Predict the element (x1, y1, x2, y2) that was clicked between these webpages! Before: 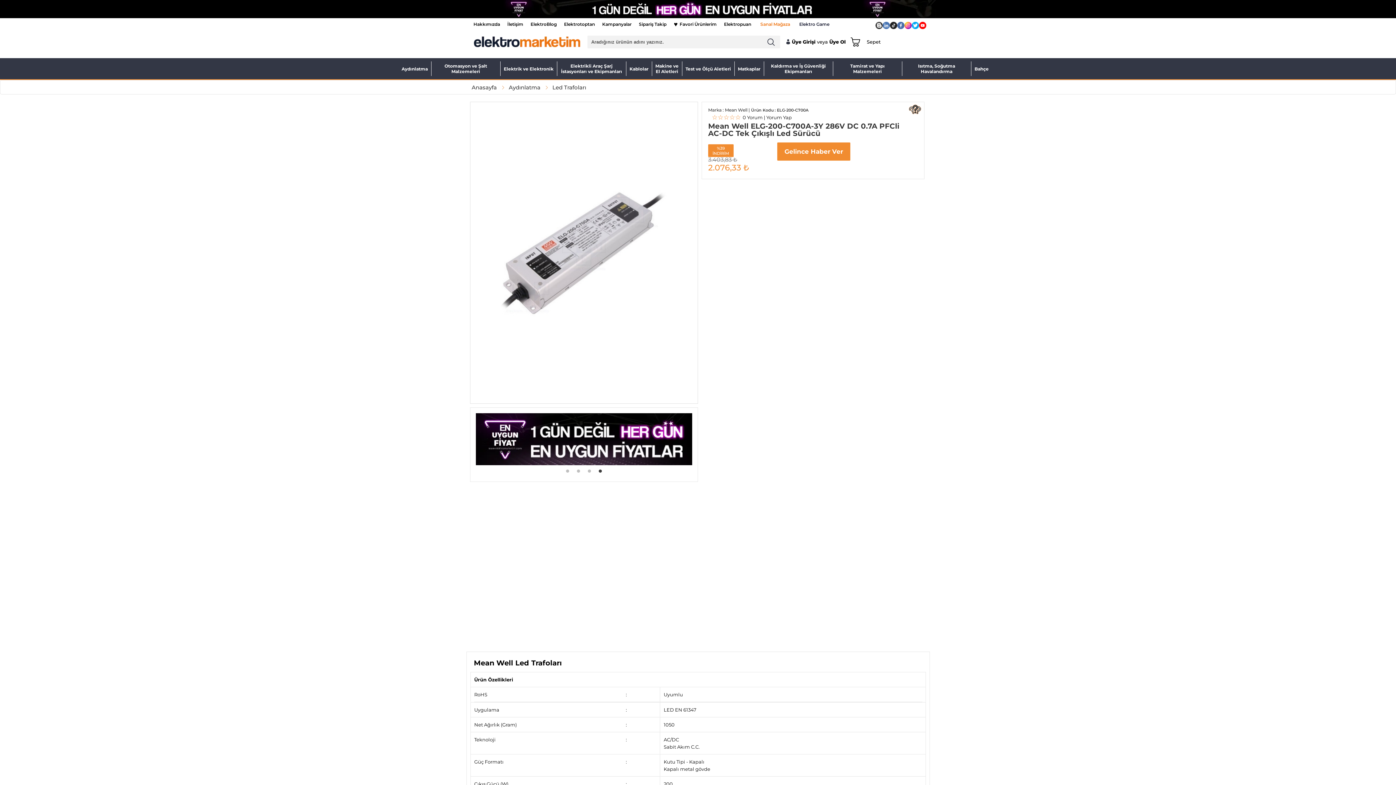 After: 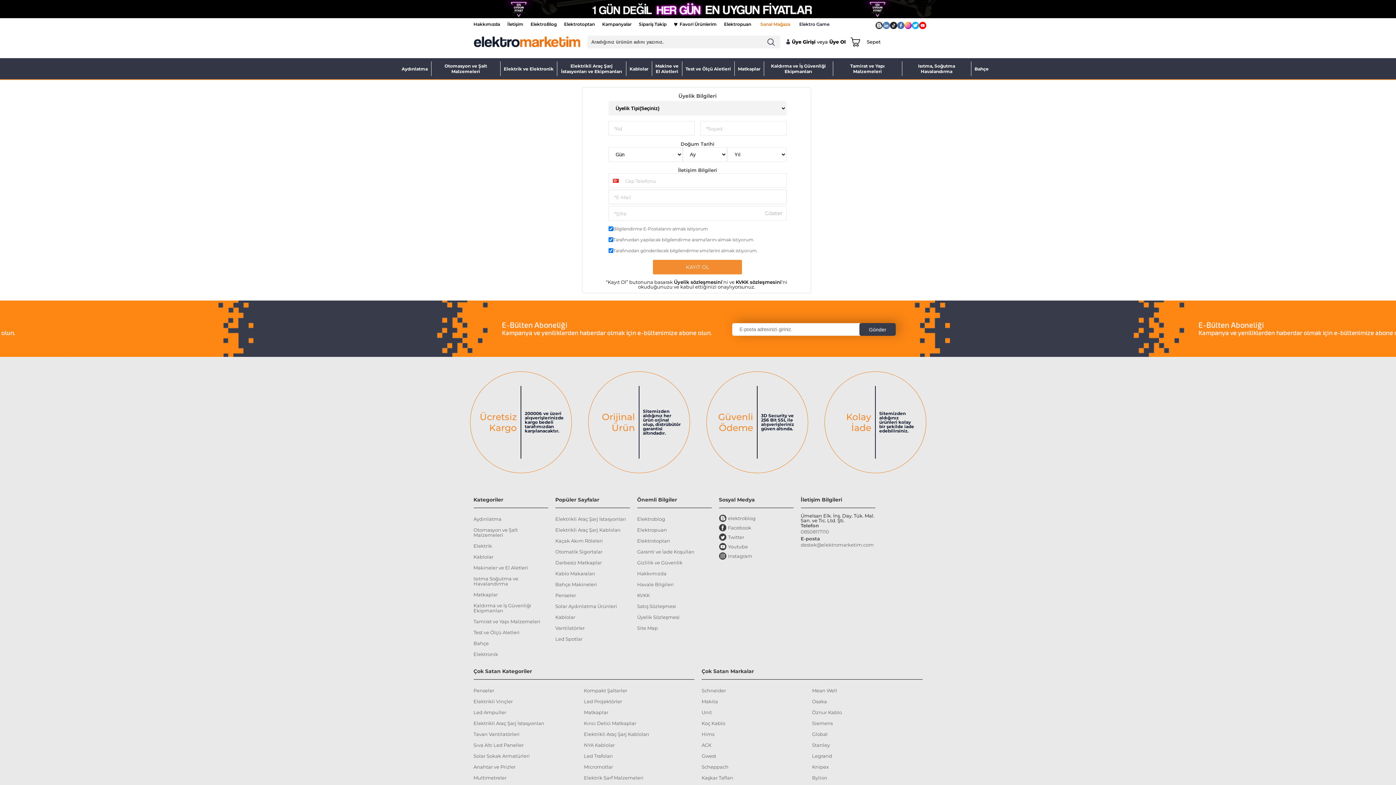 Action: bbox: (0, 0, 1396, 18)